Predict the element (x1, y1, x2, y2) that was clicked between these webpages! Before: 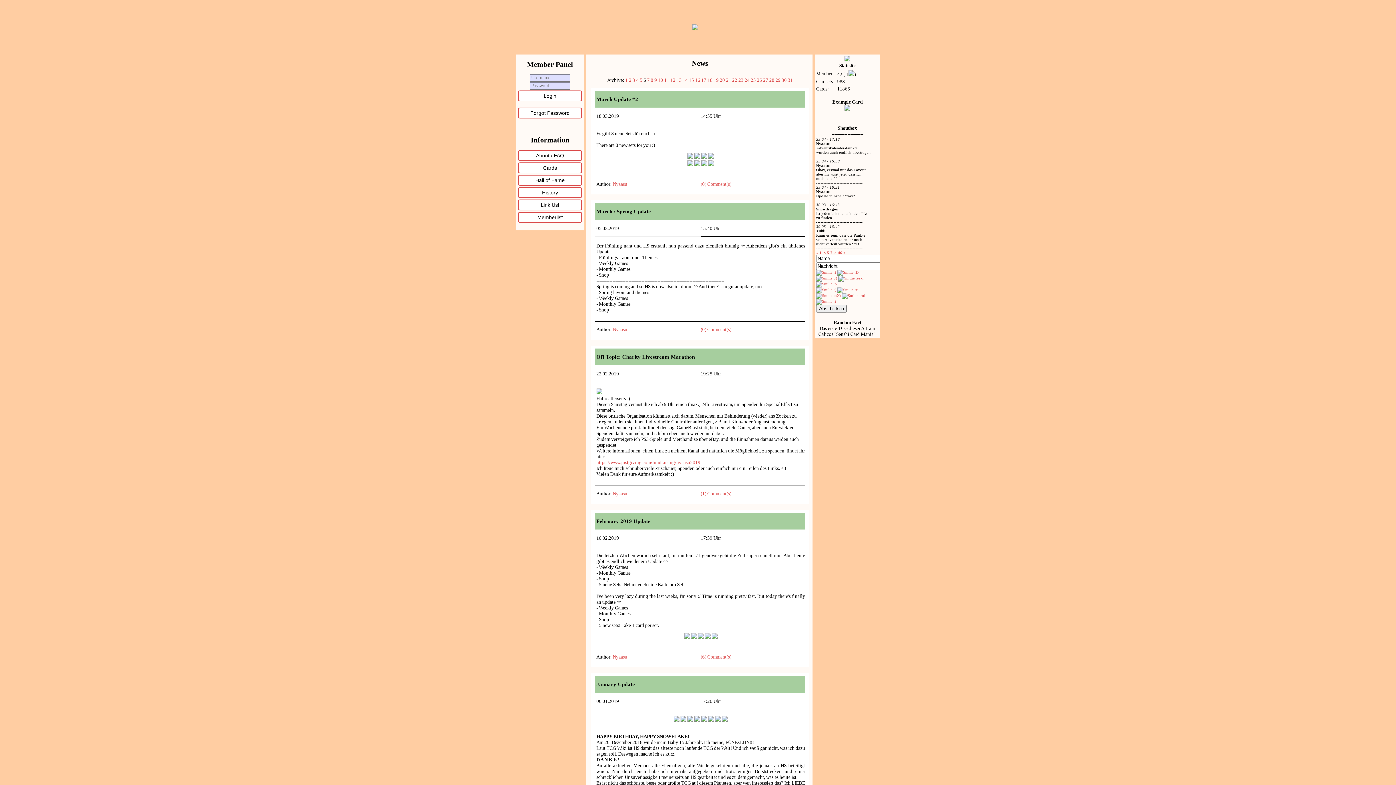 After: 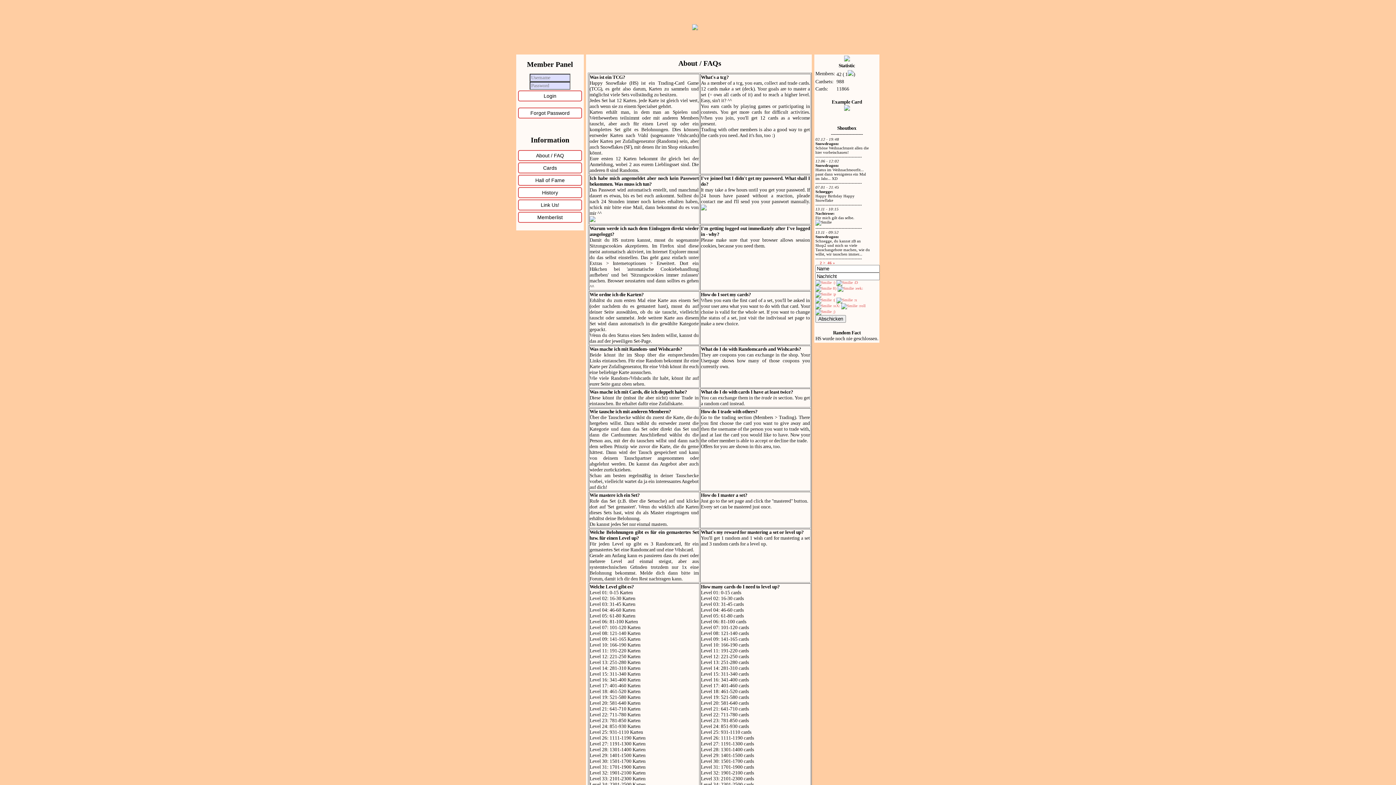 Action: bbox: (518, 150, 582, 161) label: About / FAQ